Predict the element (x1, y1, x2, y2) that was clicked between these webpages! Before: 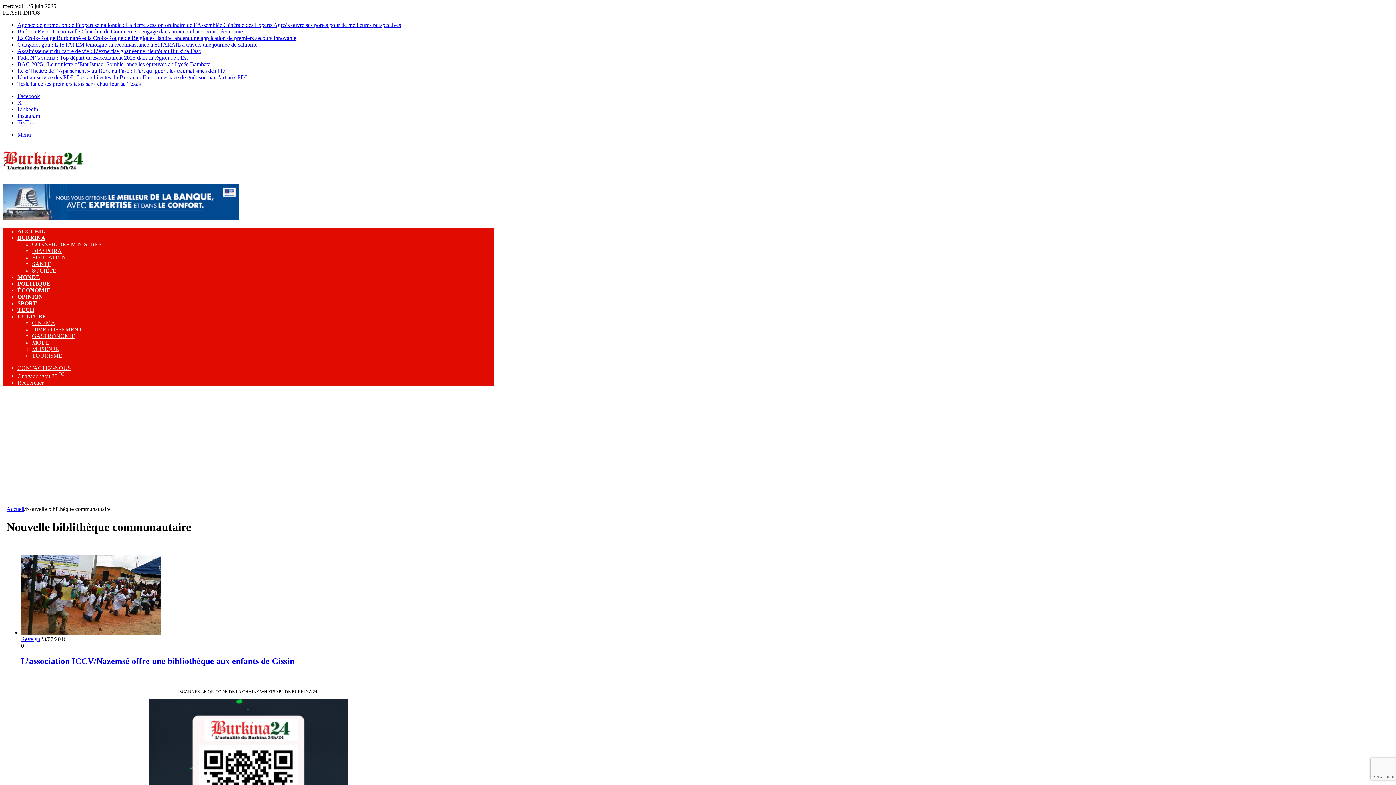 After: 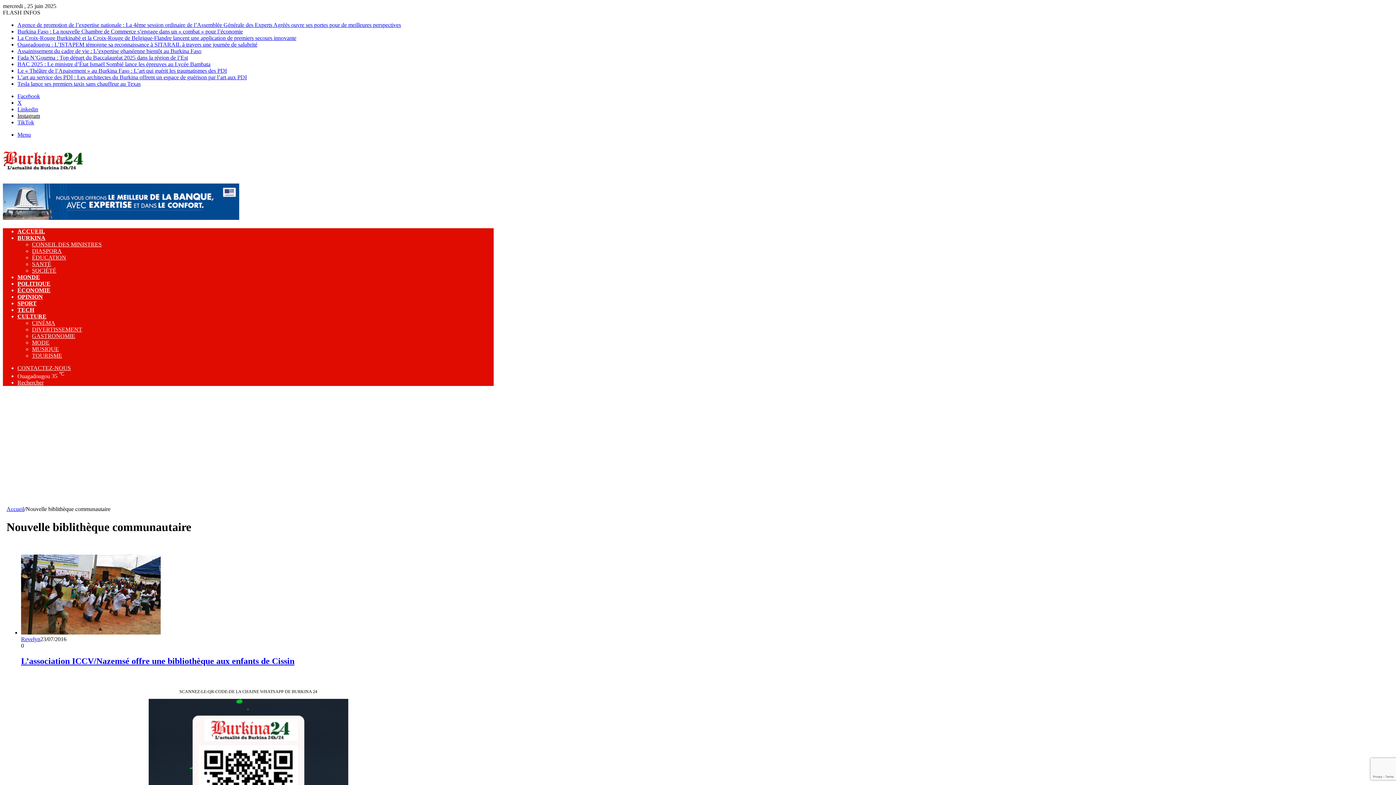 Action: label: Instagram bbox: (17, 112, 40, 118)